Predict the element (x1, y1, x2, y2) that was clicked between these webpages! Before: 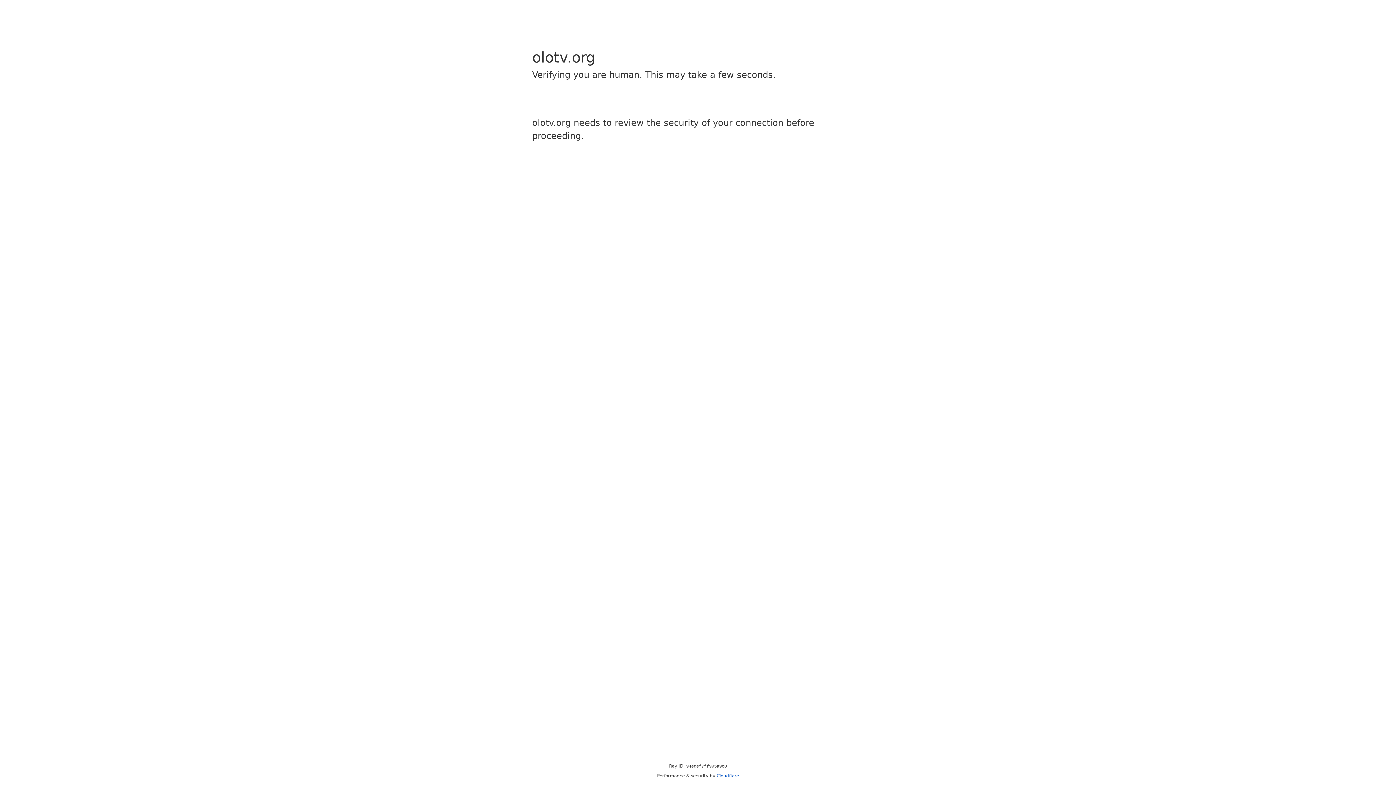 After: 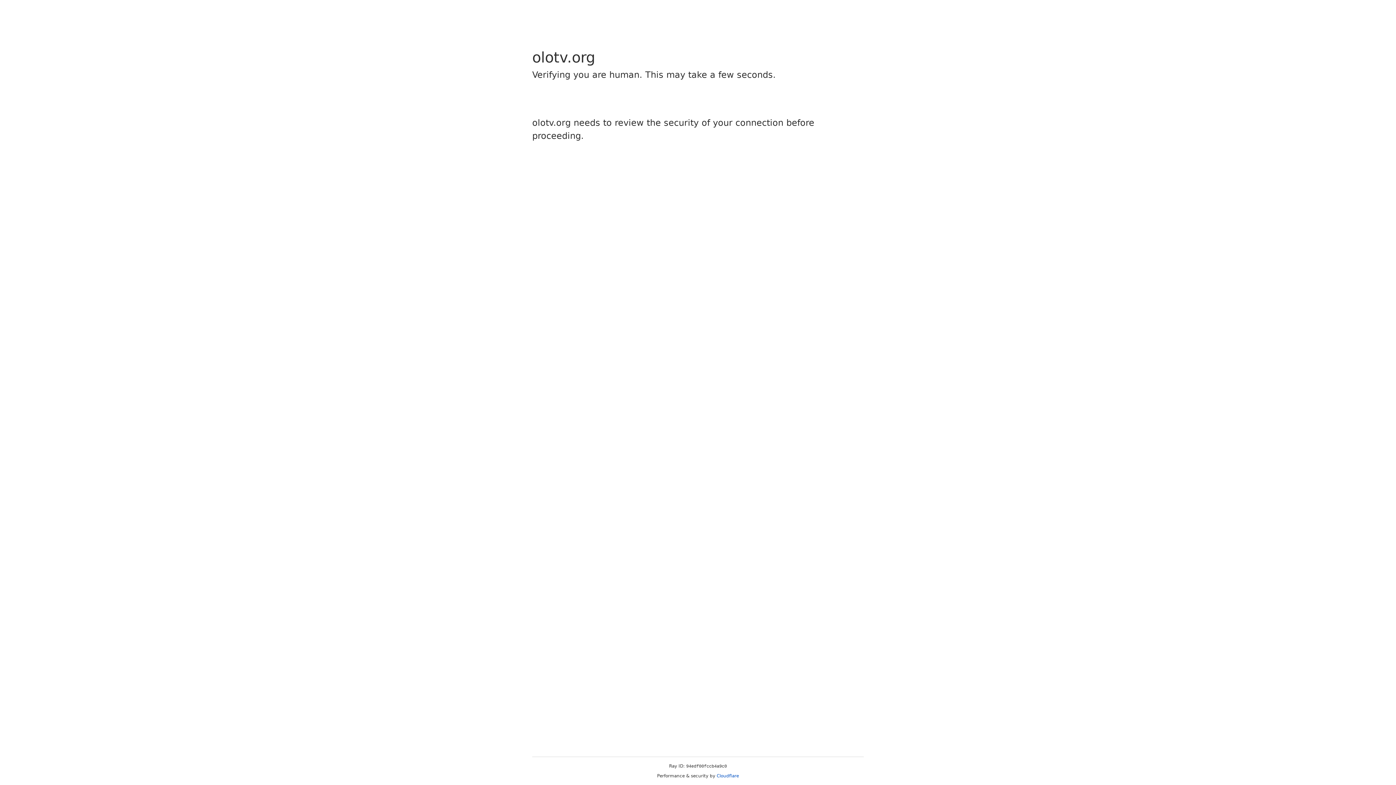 Action: bbox: (716, 773, 739, 778) label: Cloudflare